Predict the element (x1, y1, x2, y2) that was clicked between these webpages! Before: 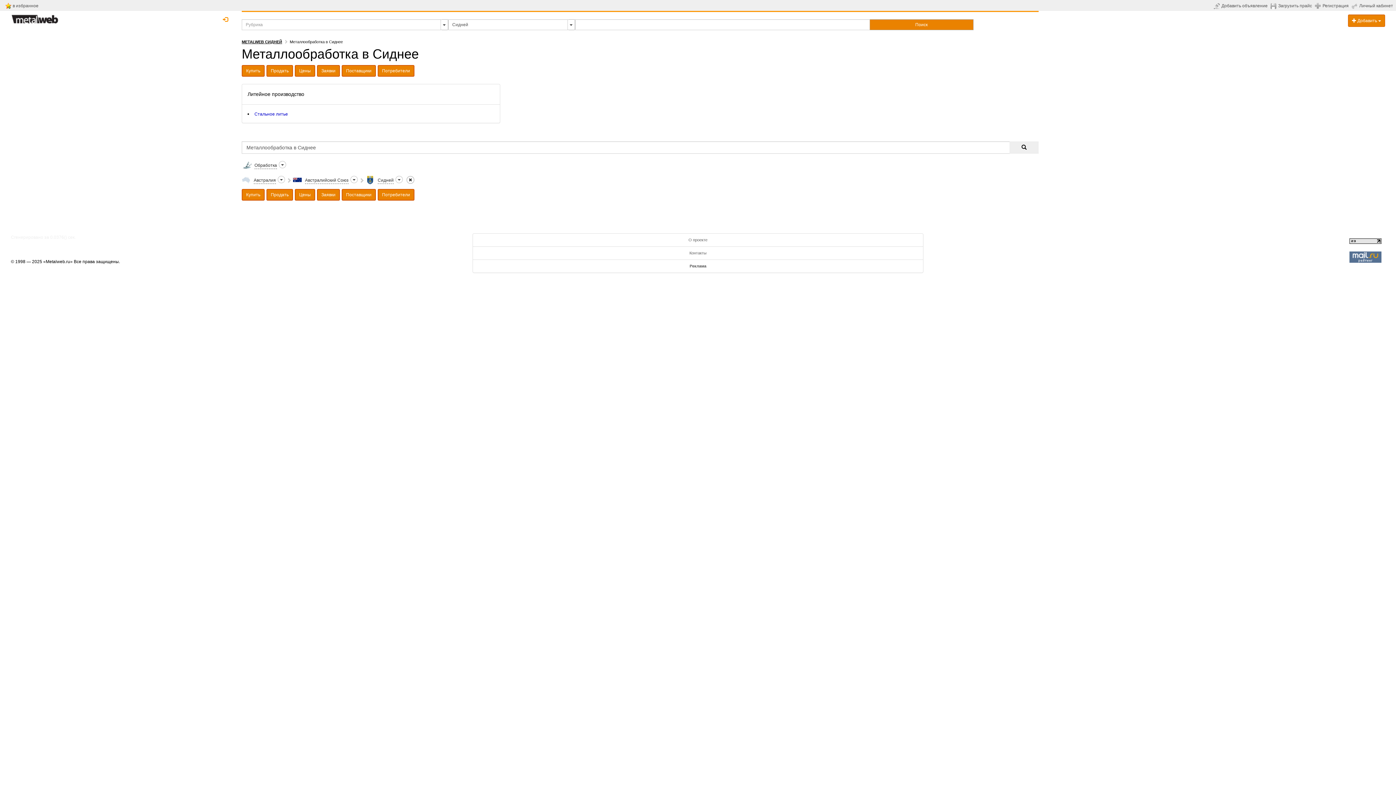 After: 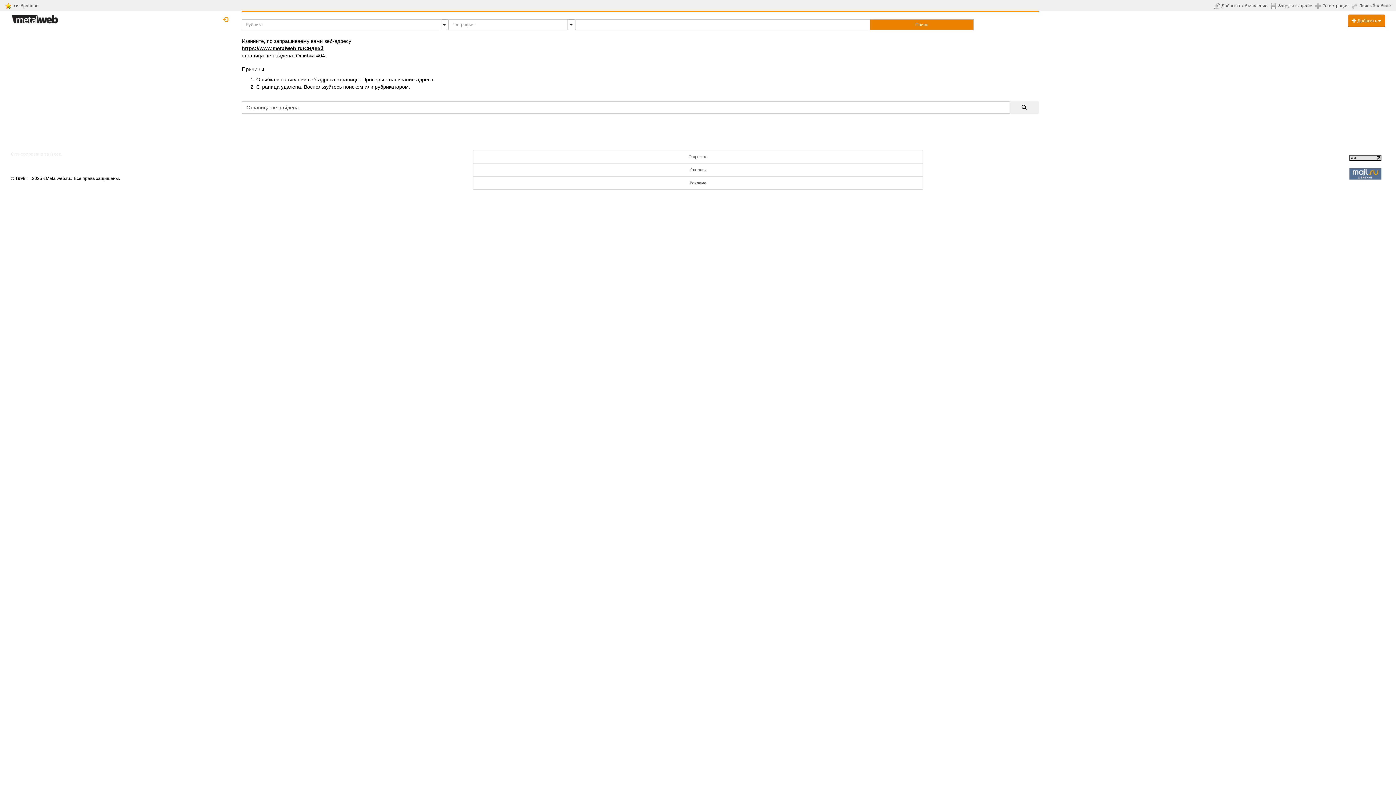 Action: bbox: (241, 189, 264, 200) label: Купить